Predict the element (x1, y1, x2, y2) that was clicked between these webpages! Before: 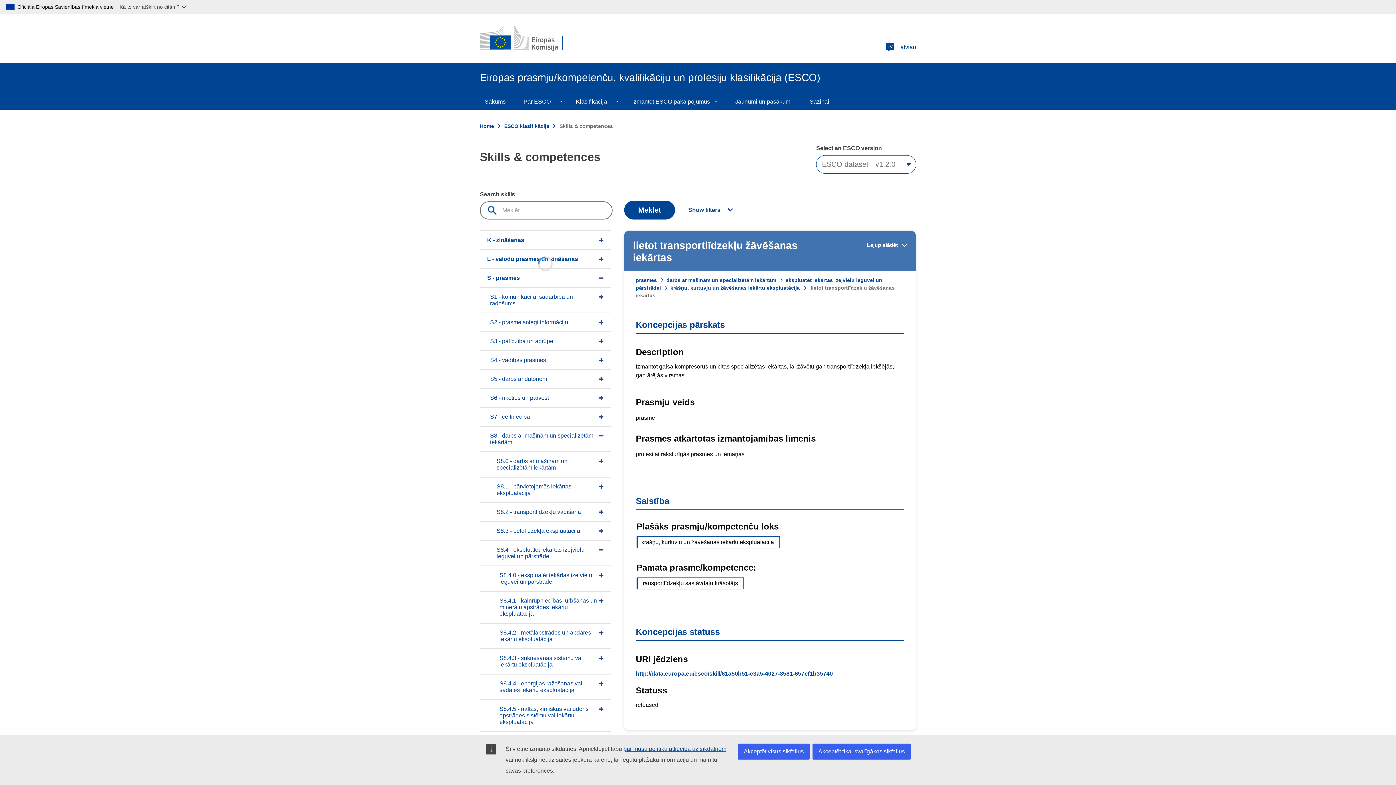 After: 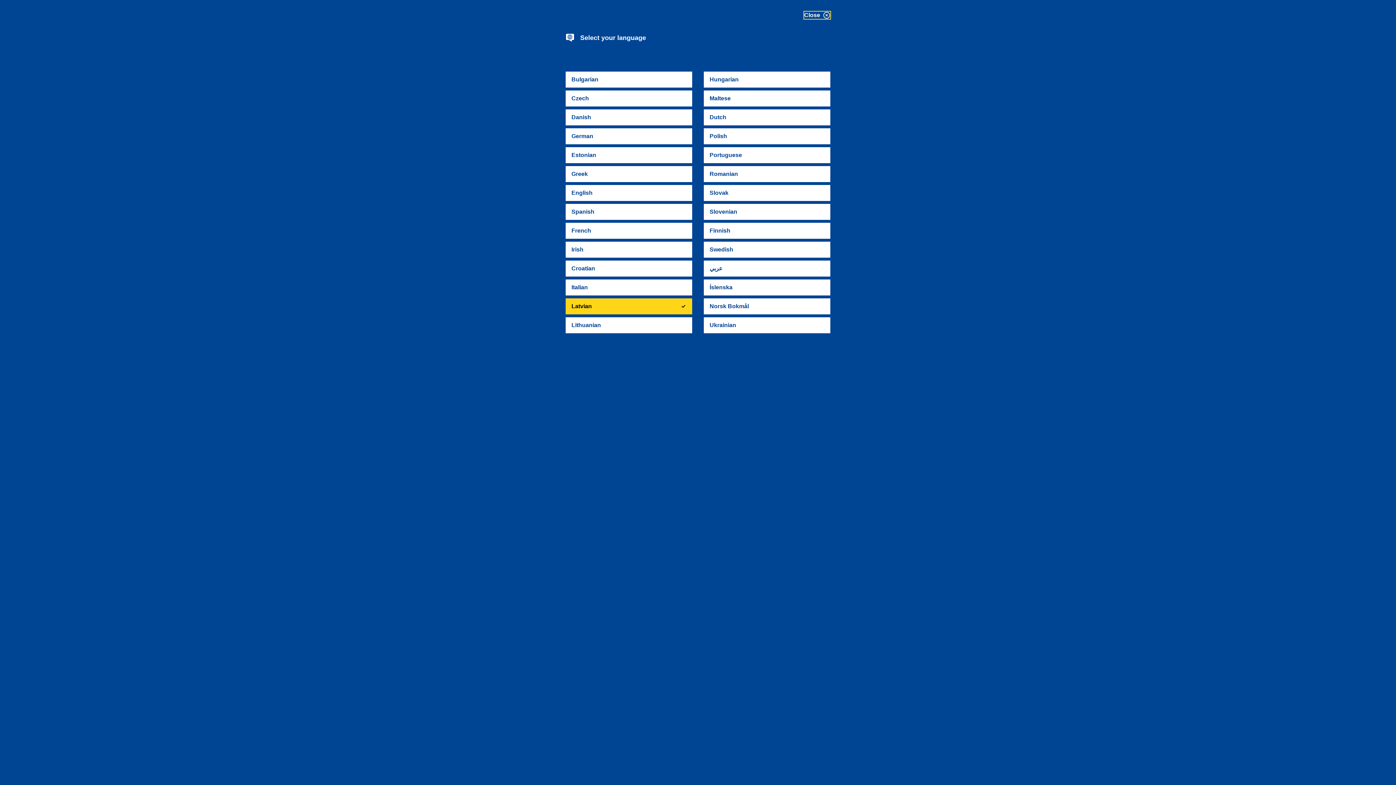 Action: bbox: (885, 42, 916, 51) label: LV
Latvian